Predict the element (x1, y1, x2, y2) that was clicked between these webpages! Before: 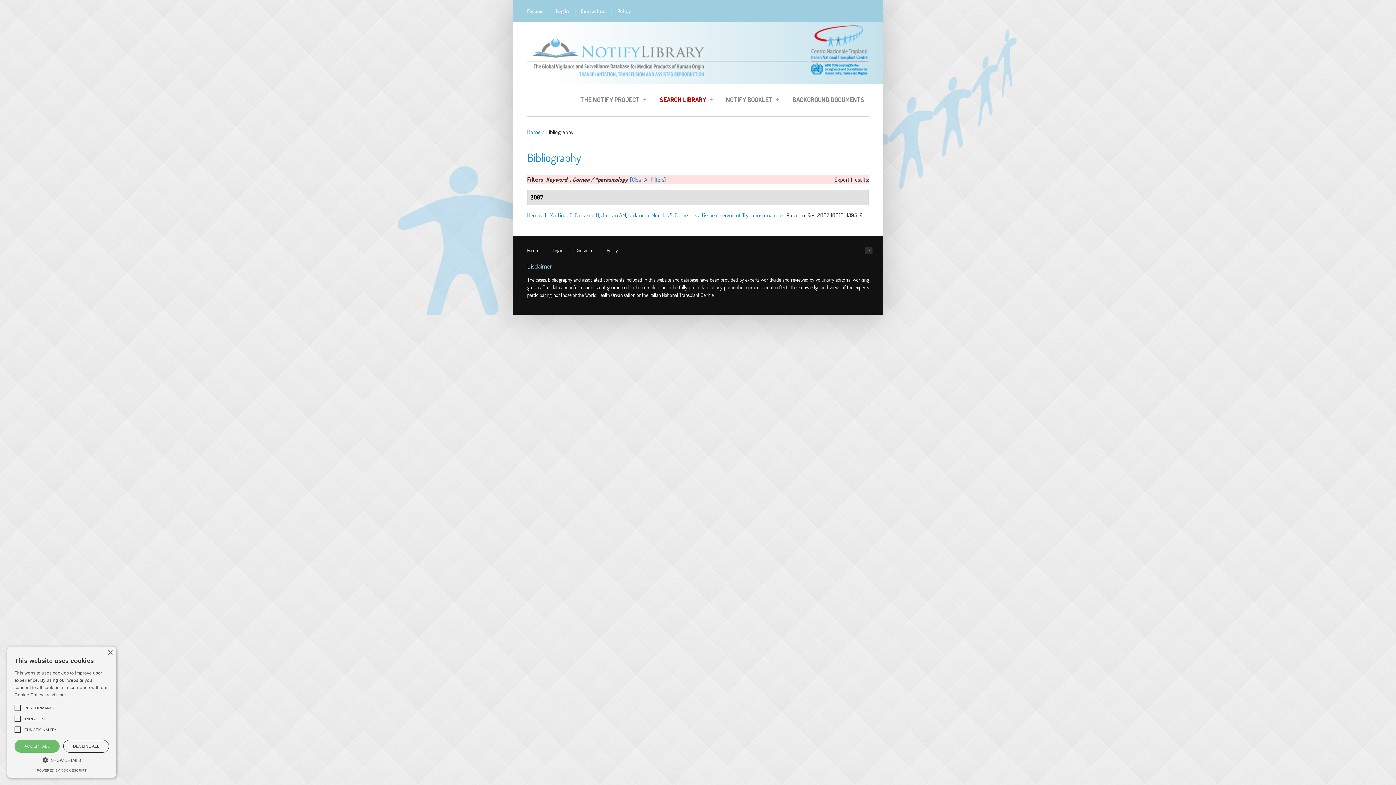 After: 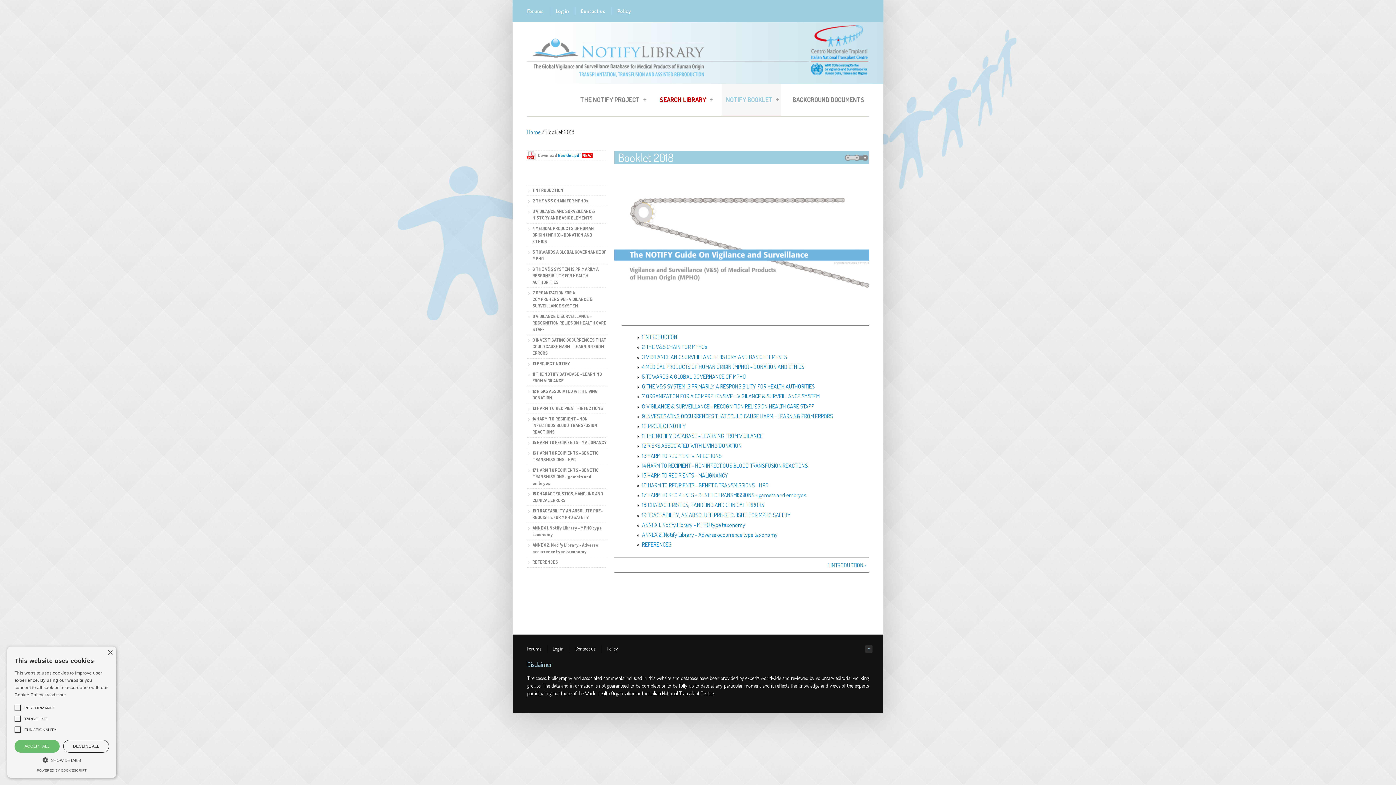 Action: bbox: (721, 84, 781, 115) label: NOTIFY BOOKLET
»